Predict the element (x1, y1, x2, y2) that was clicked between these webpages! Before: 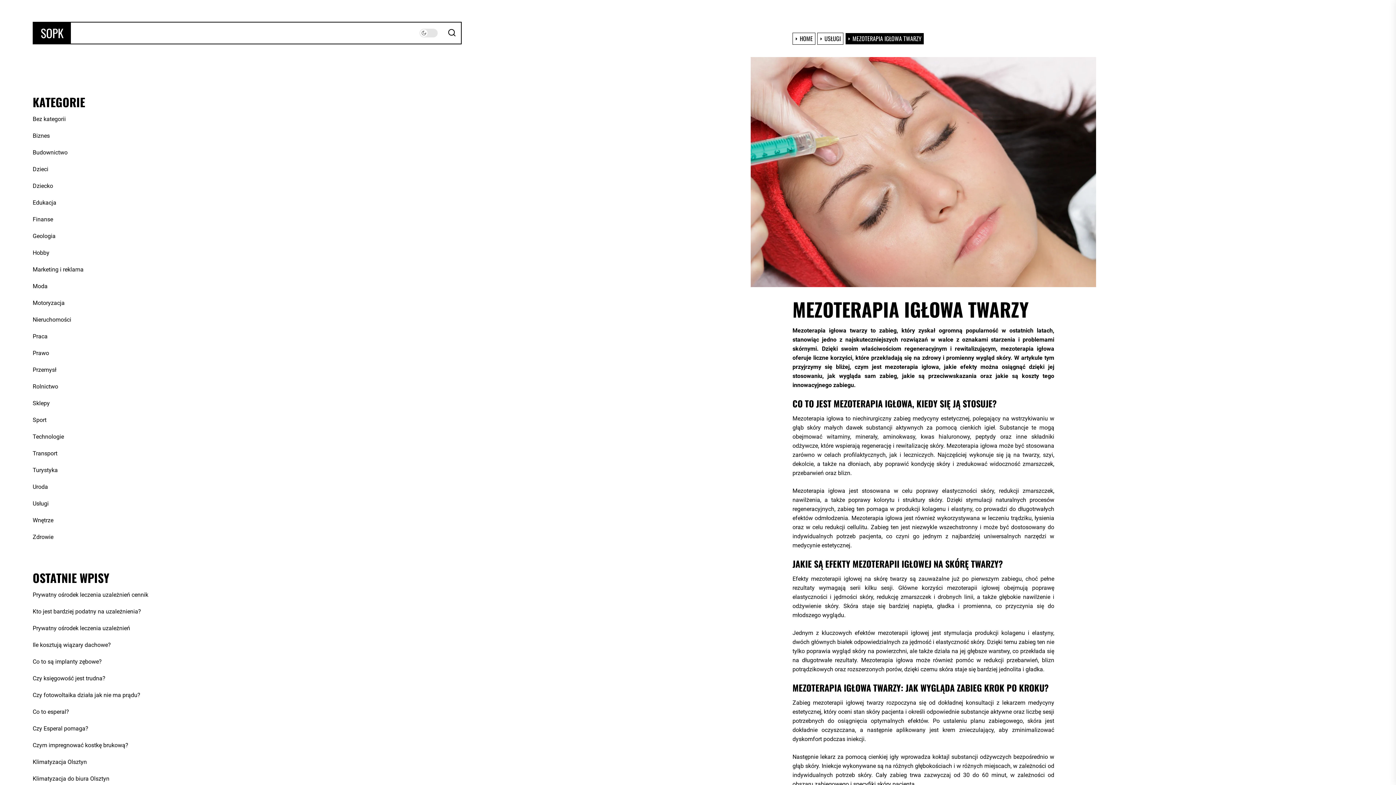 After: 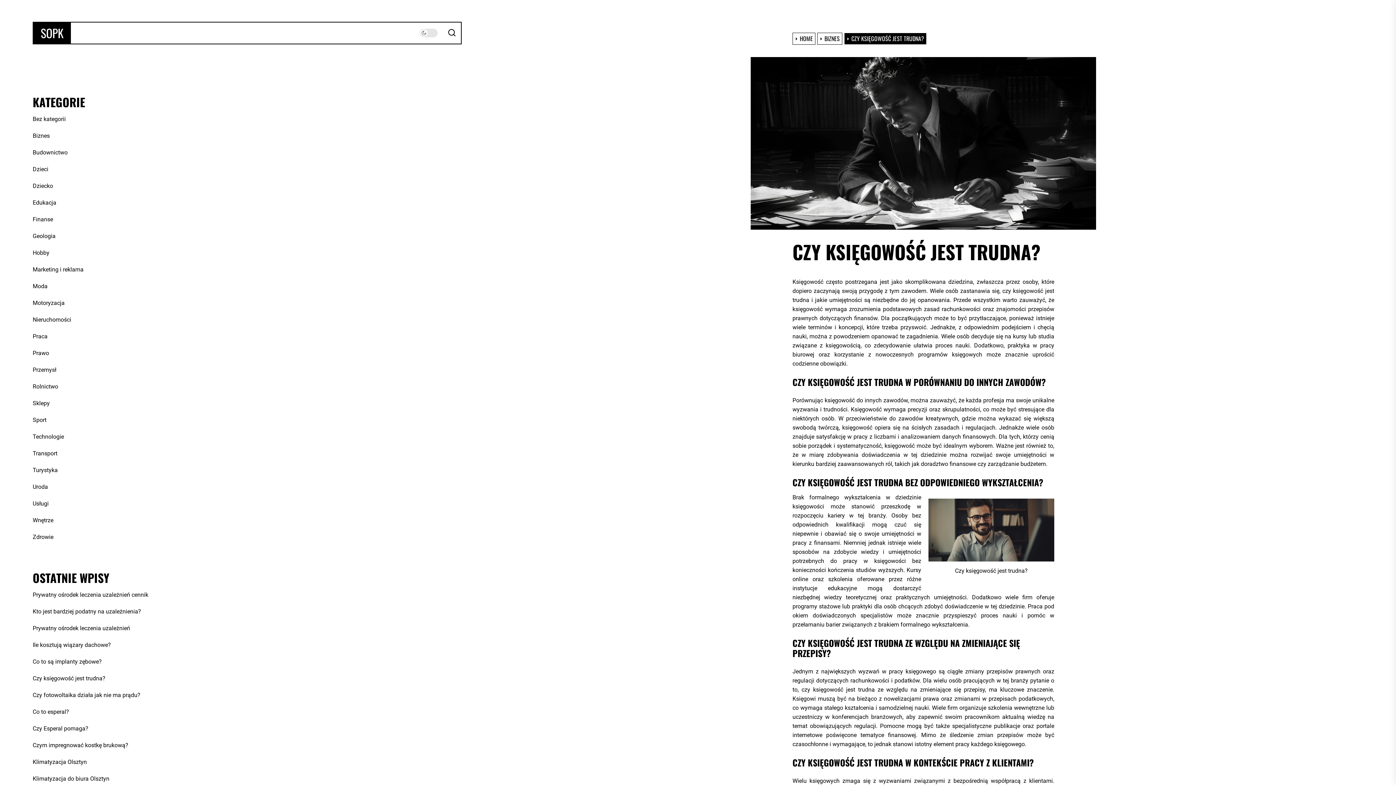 Action: label: Czy księgowość jest trudna? bbox: (32, 674, 107, 683)